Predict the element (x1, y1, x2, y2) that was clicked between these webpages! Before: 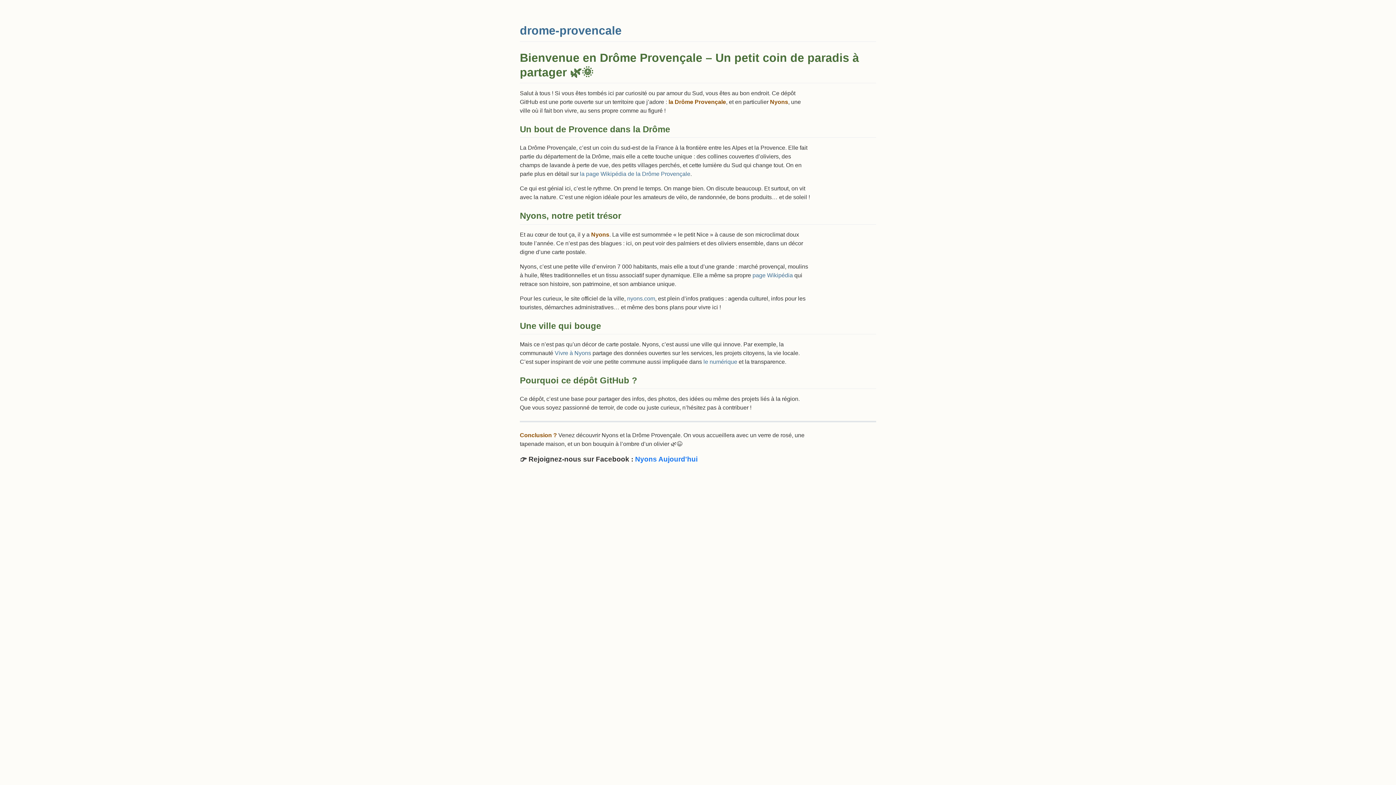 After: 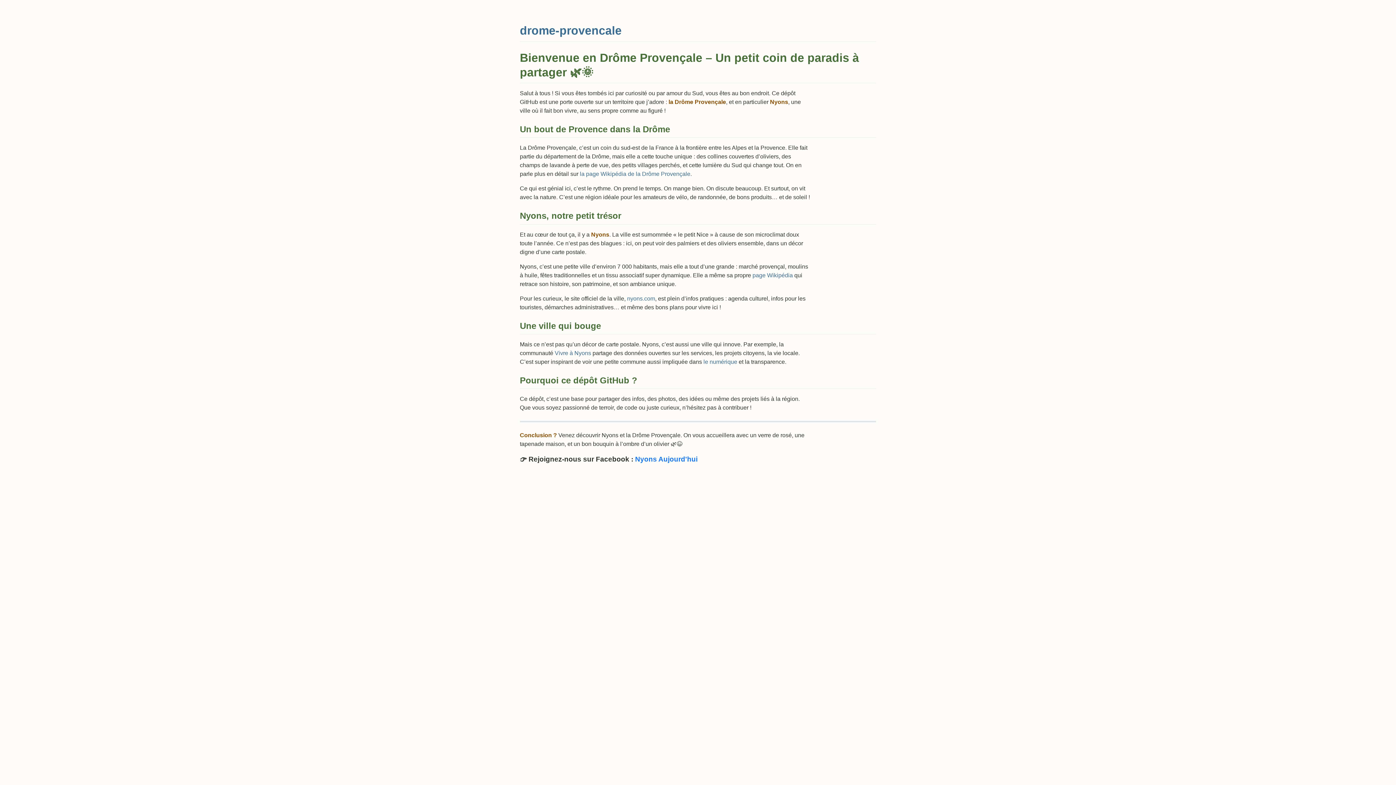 Action: bbox: (520, 24, 621, 37) label: drome-provencale